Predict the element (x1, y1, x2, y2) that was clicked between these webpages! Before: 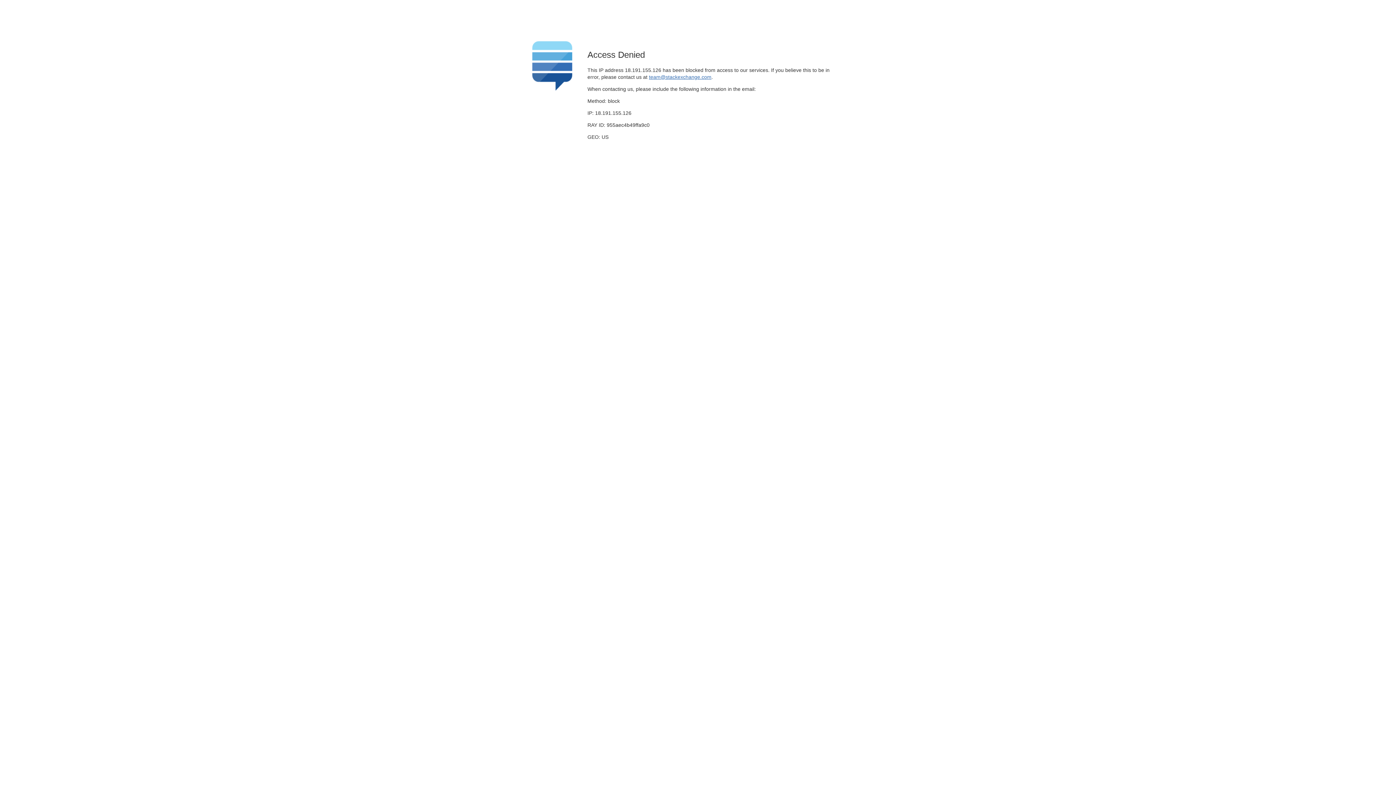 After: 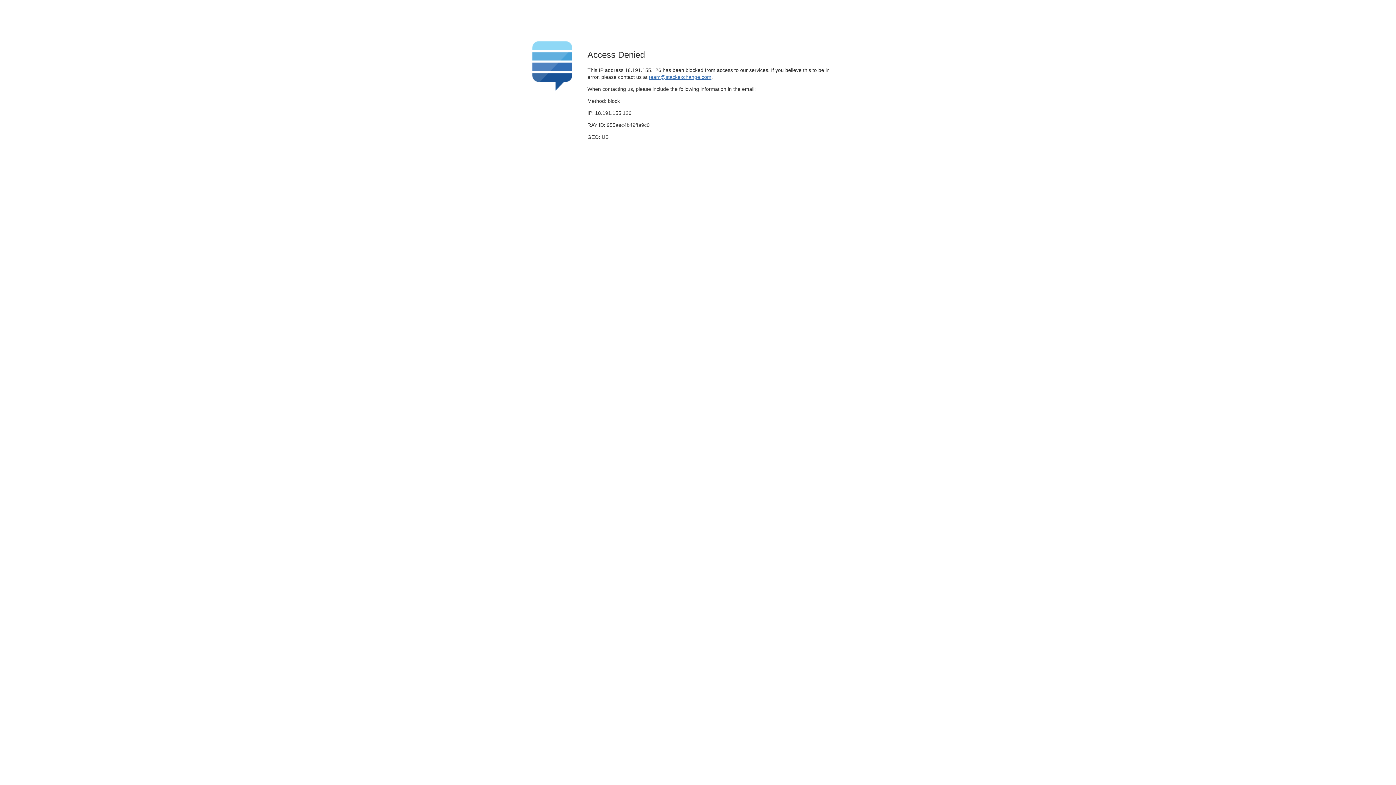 Action: label: team@stackexchange.com bbox: (649, 74, 711, 79)